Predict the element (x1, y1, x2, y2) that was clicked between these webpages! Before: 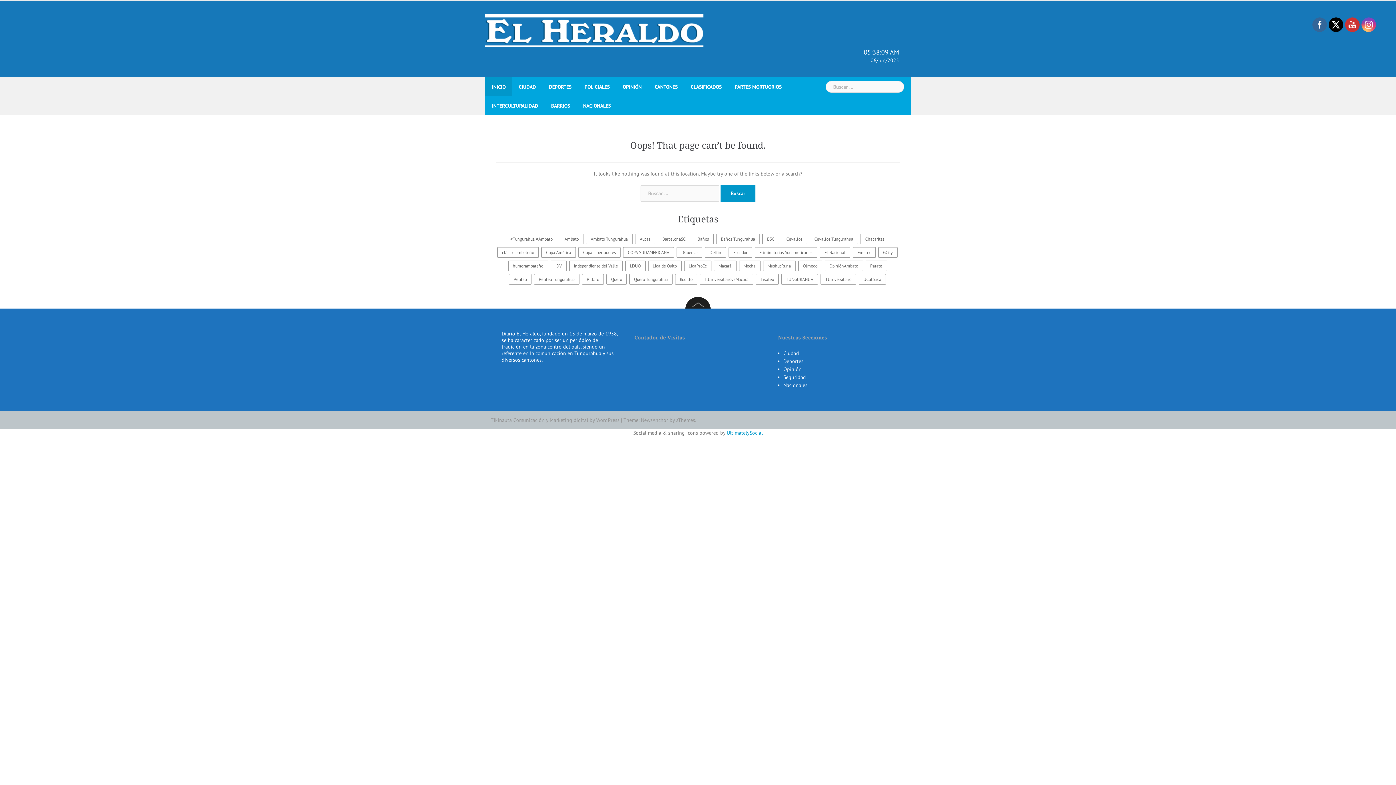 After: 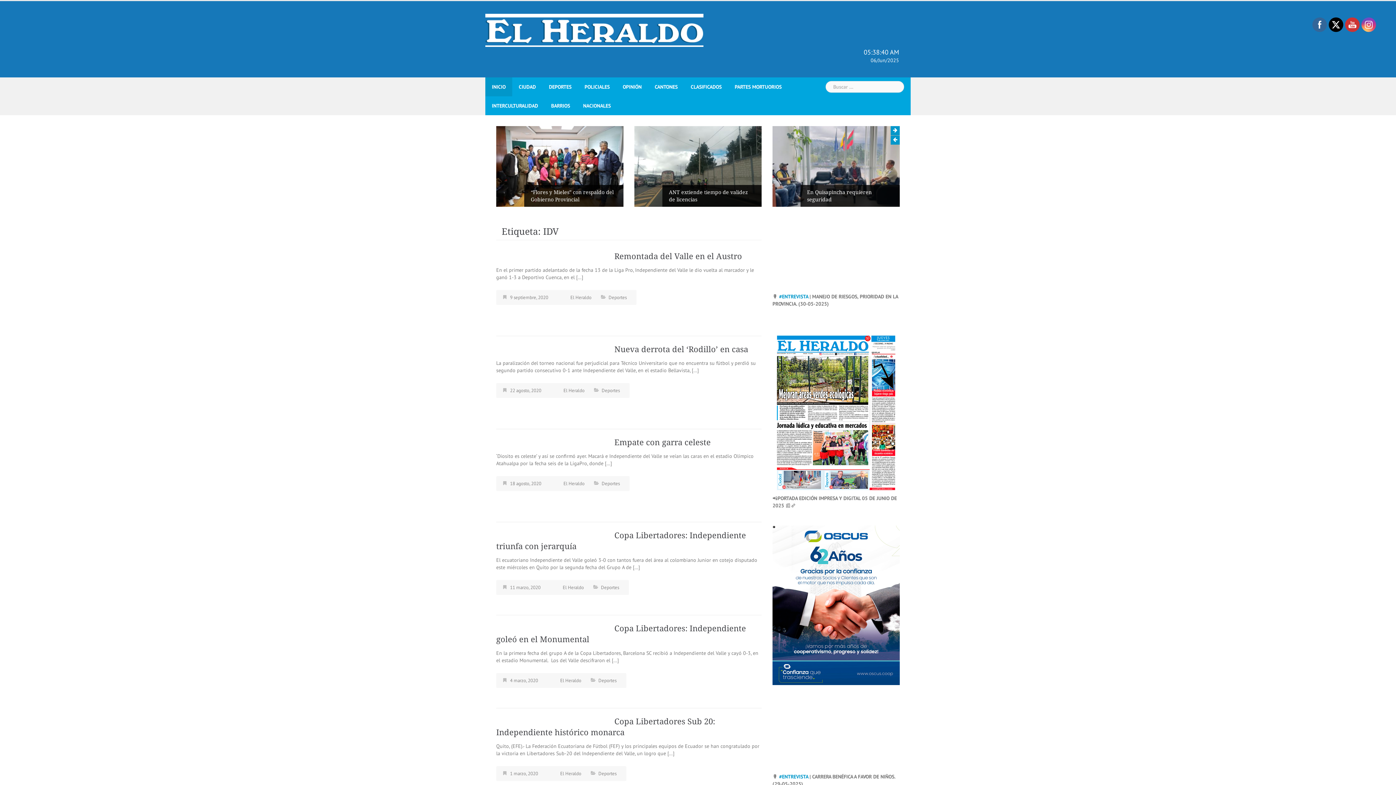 Action: bbox: (550, 260, 566, 271) label: IDV (35 elementos)